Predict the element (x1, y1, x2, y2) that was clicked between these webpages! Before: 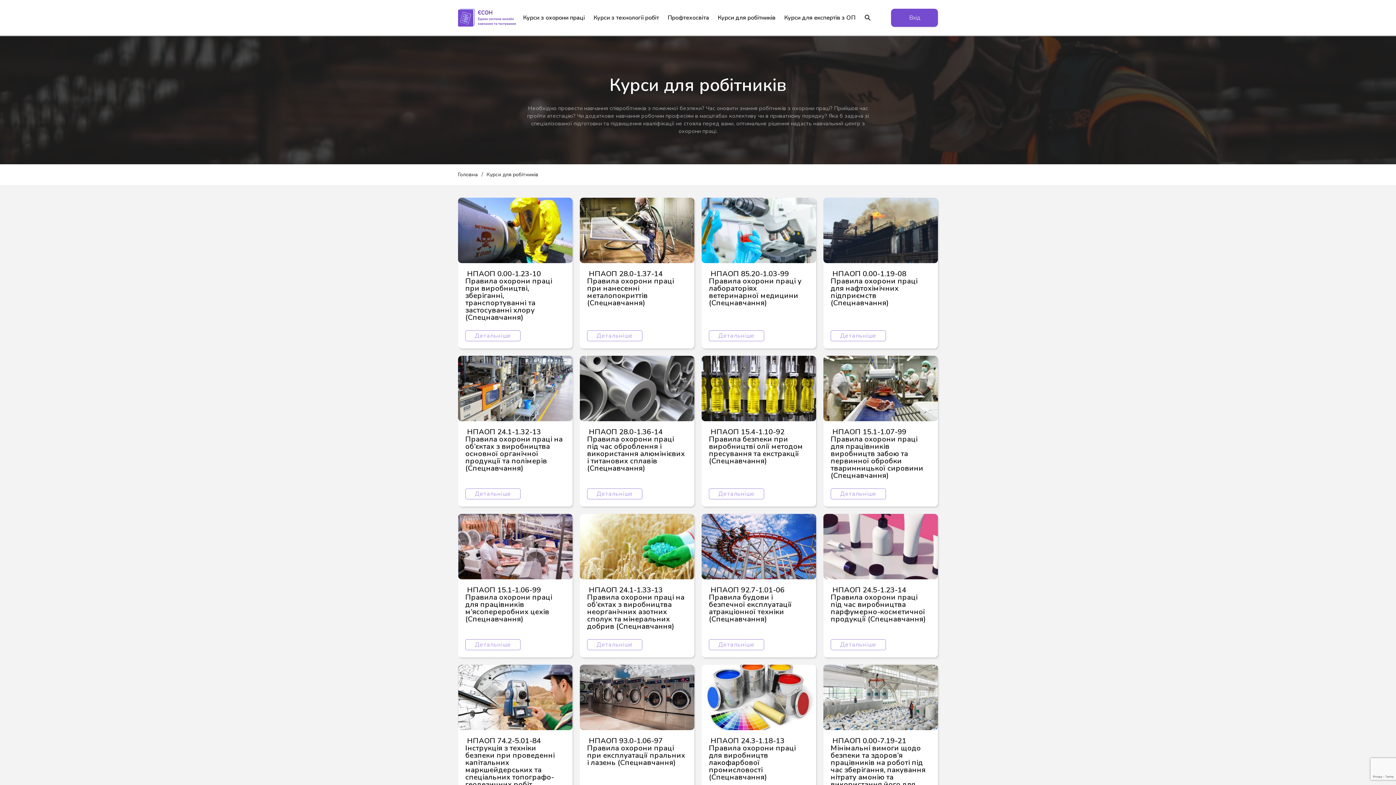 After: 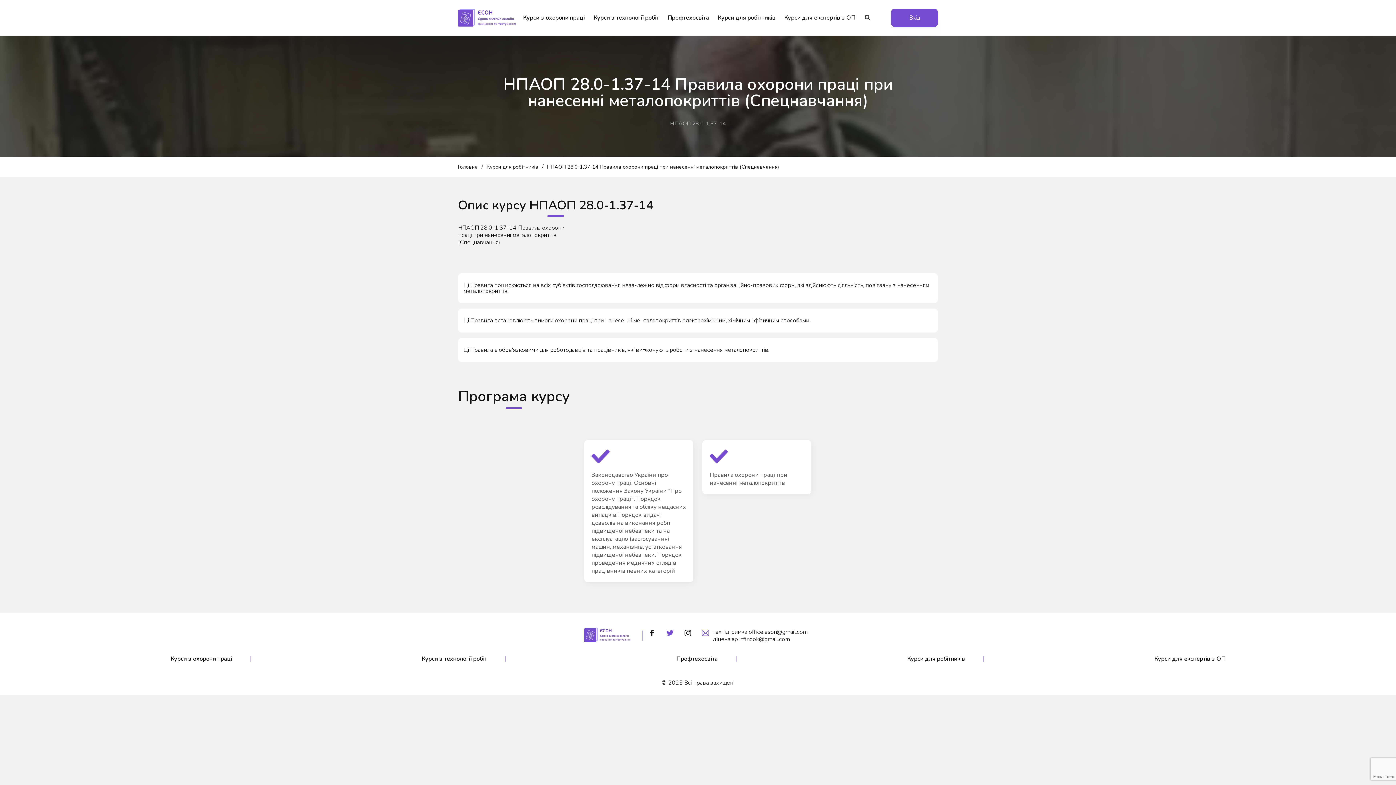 Action: bbox: (587, 330, 642, 341) label: Детальніше